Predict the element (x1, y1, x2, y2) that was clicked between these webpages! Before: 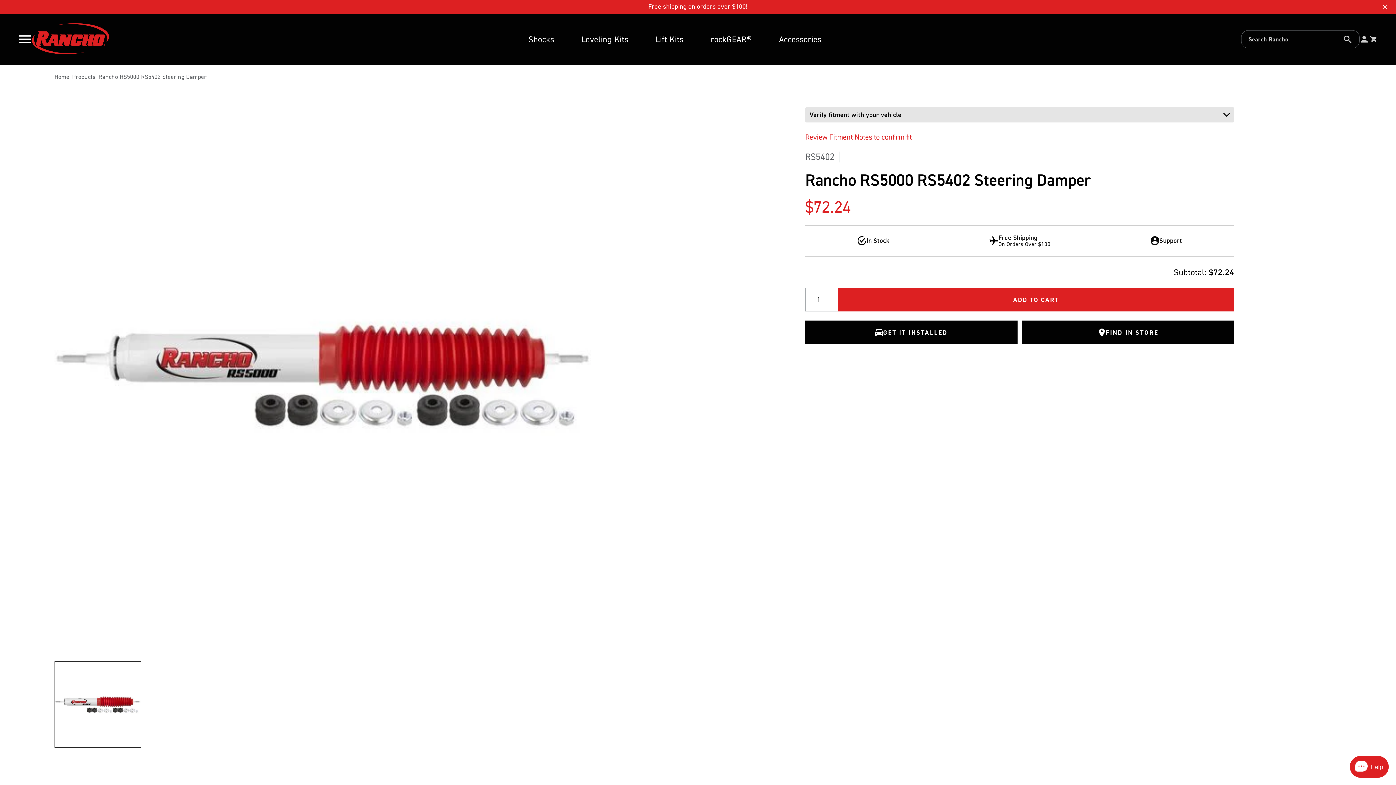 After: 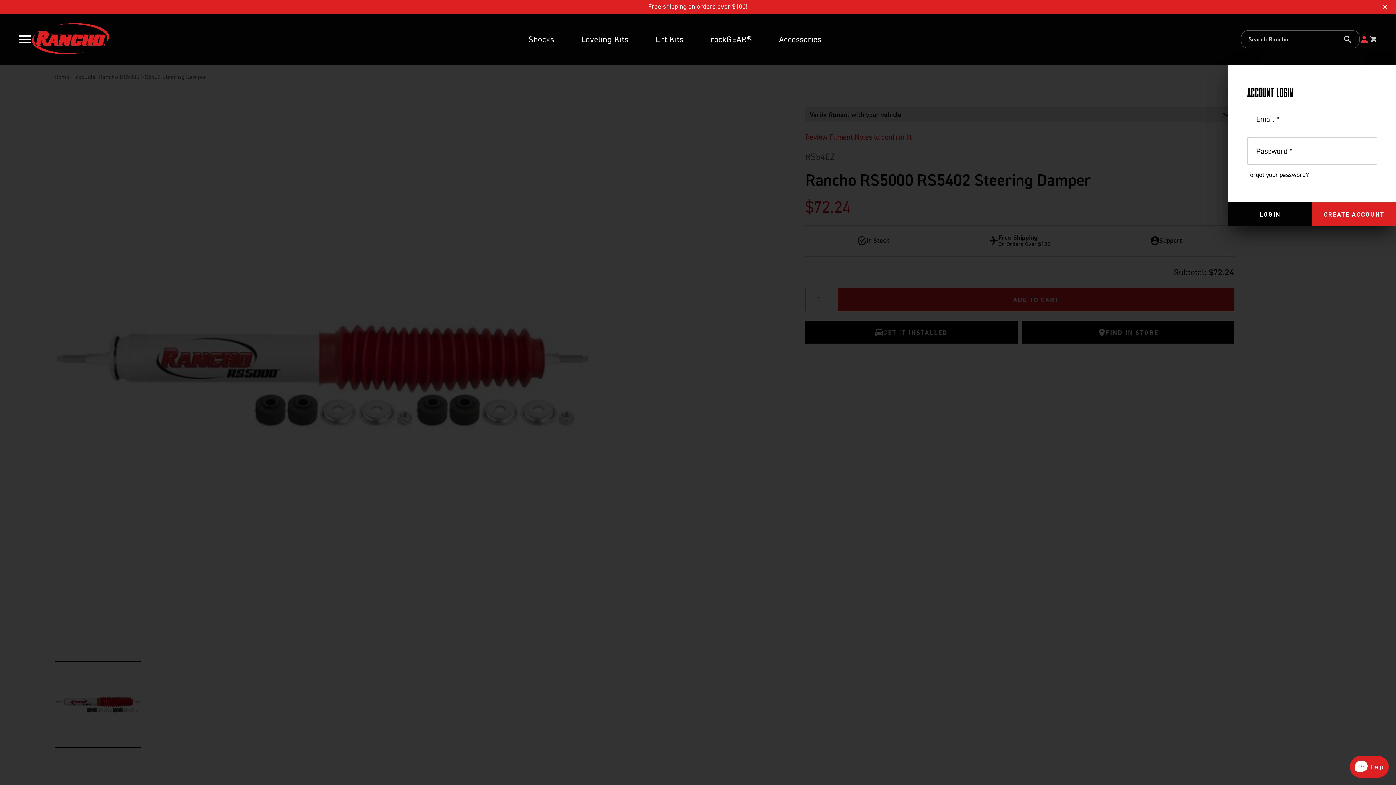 Action: bbox: (1360, 34, 1369, 43) label: Account login pop up toggle button